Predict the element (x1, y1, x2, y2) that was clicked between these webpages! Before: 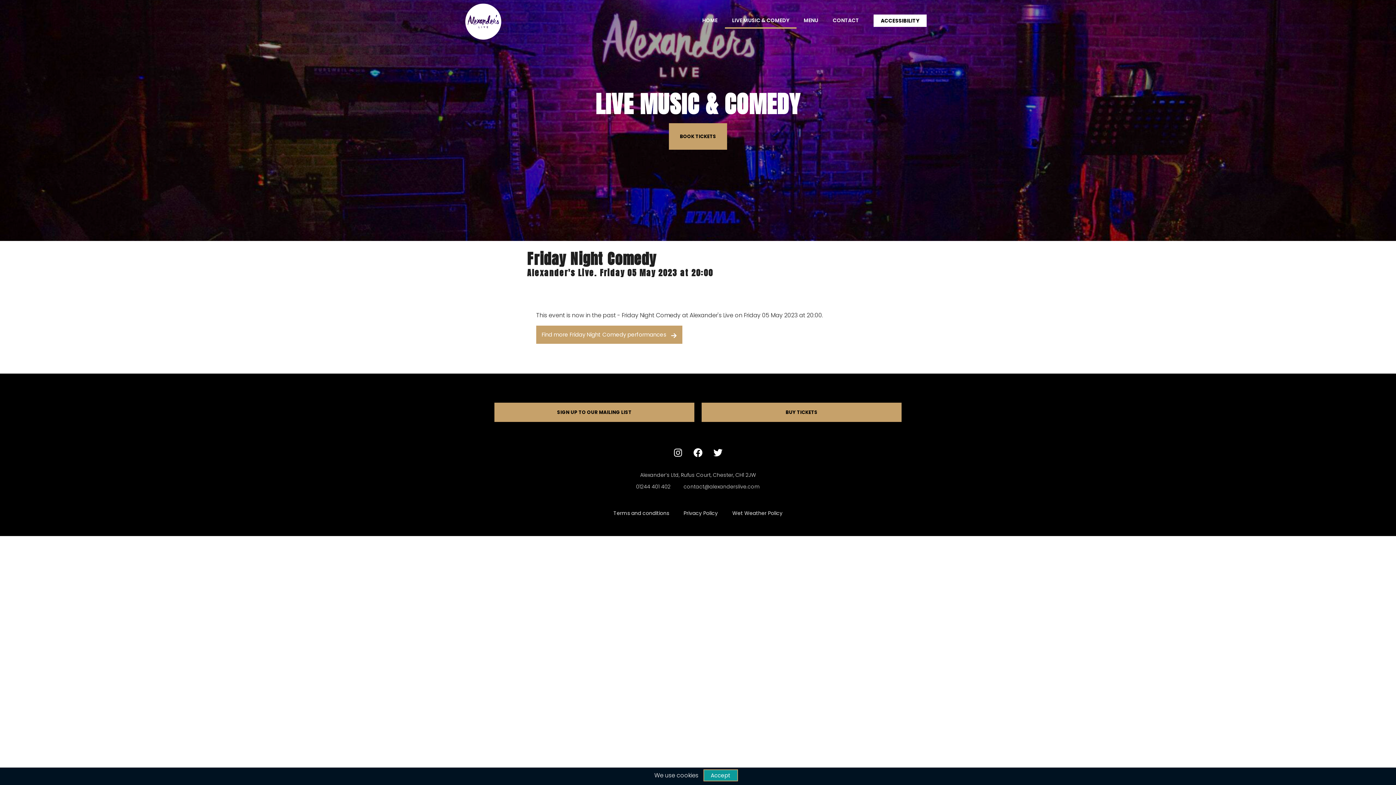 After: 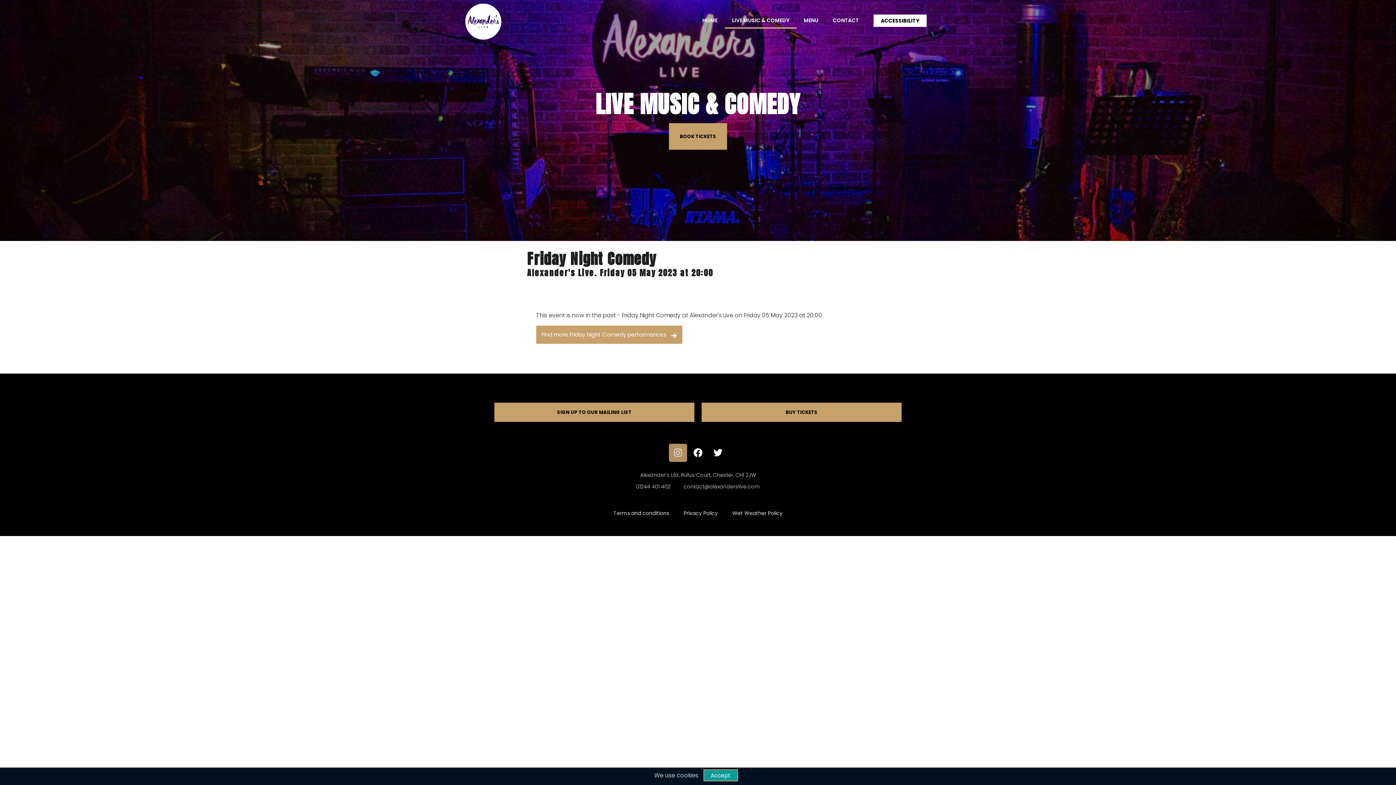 Action: bbox: (669, 443, 687, 462) label: Instagram